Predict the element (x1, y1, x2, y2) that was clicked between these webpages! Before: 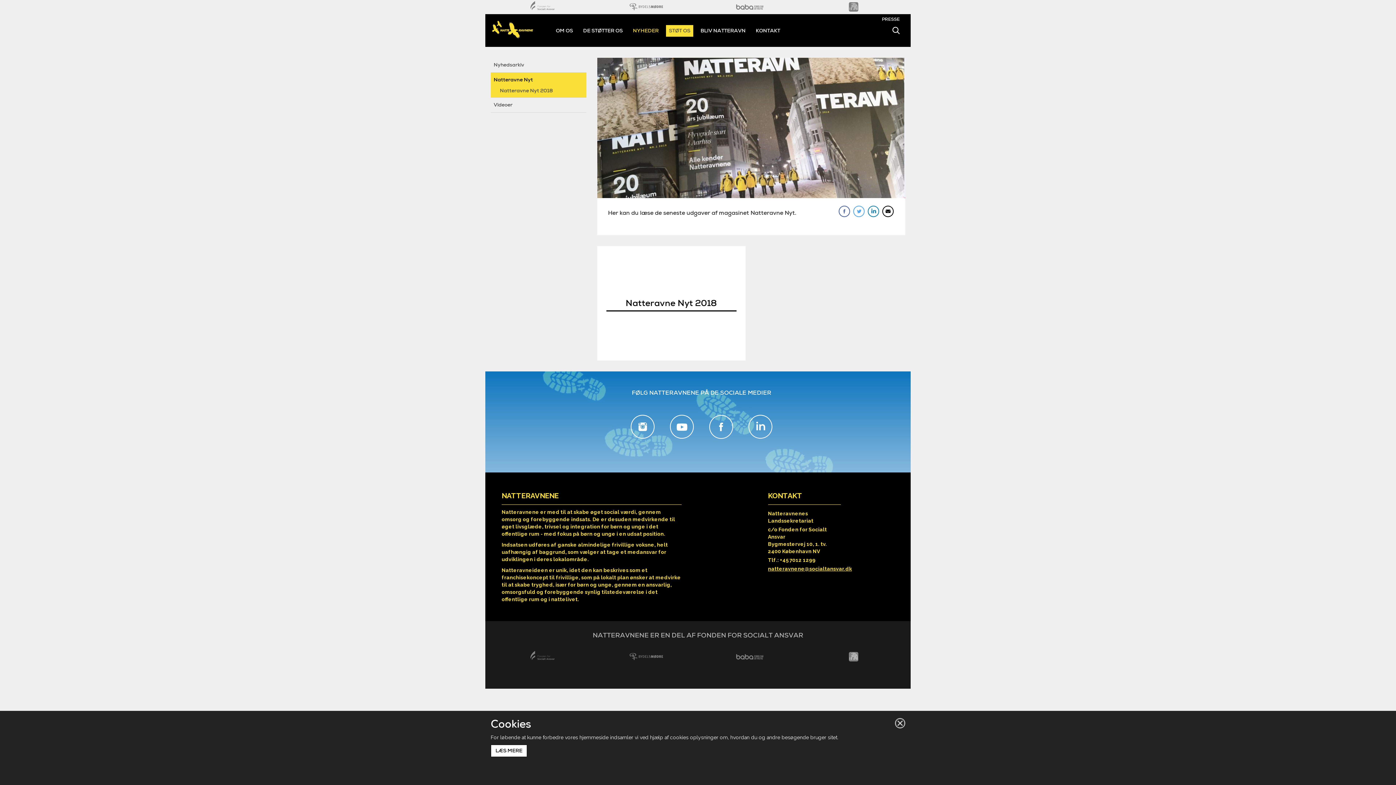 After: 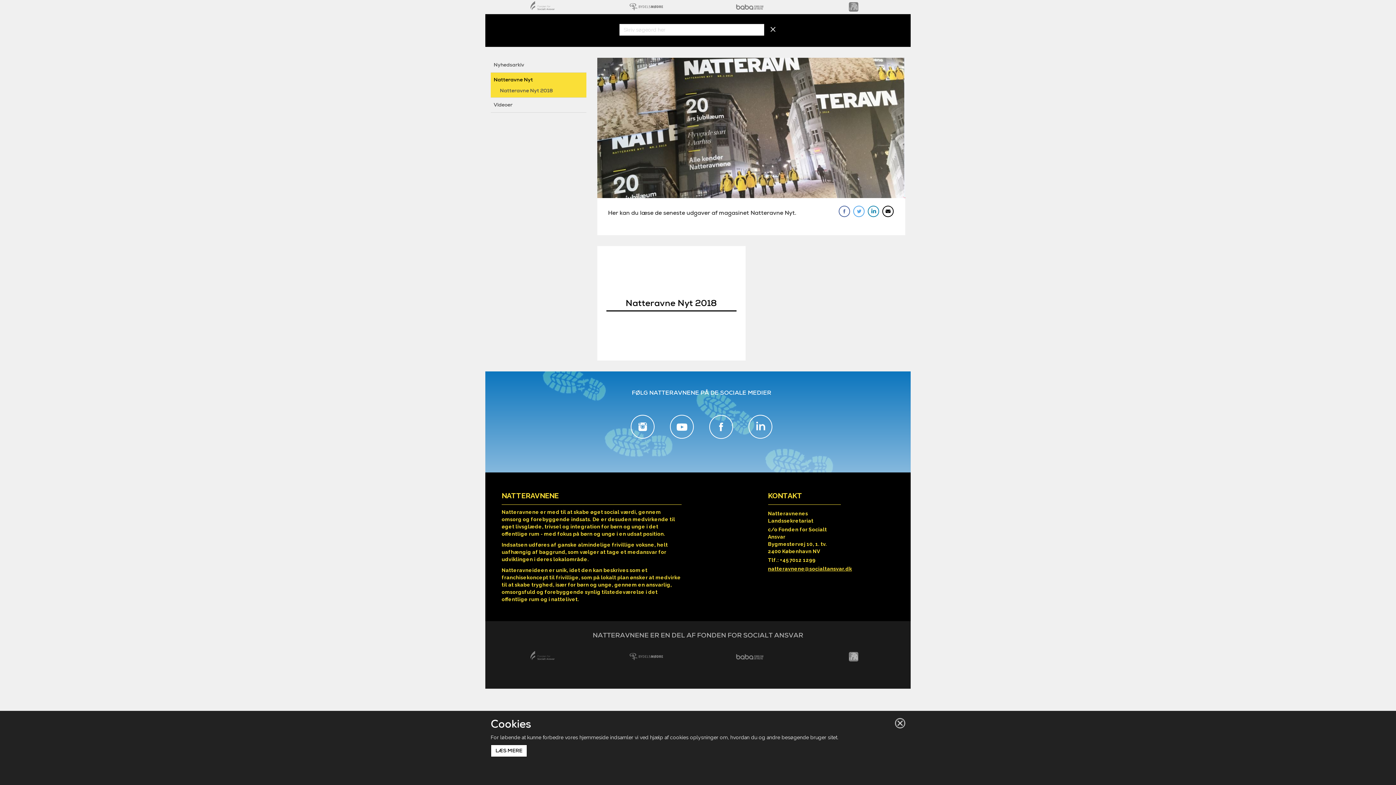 Action: bbox: (892, 26, 900, 34)